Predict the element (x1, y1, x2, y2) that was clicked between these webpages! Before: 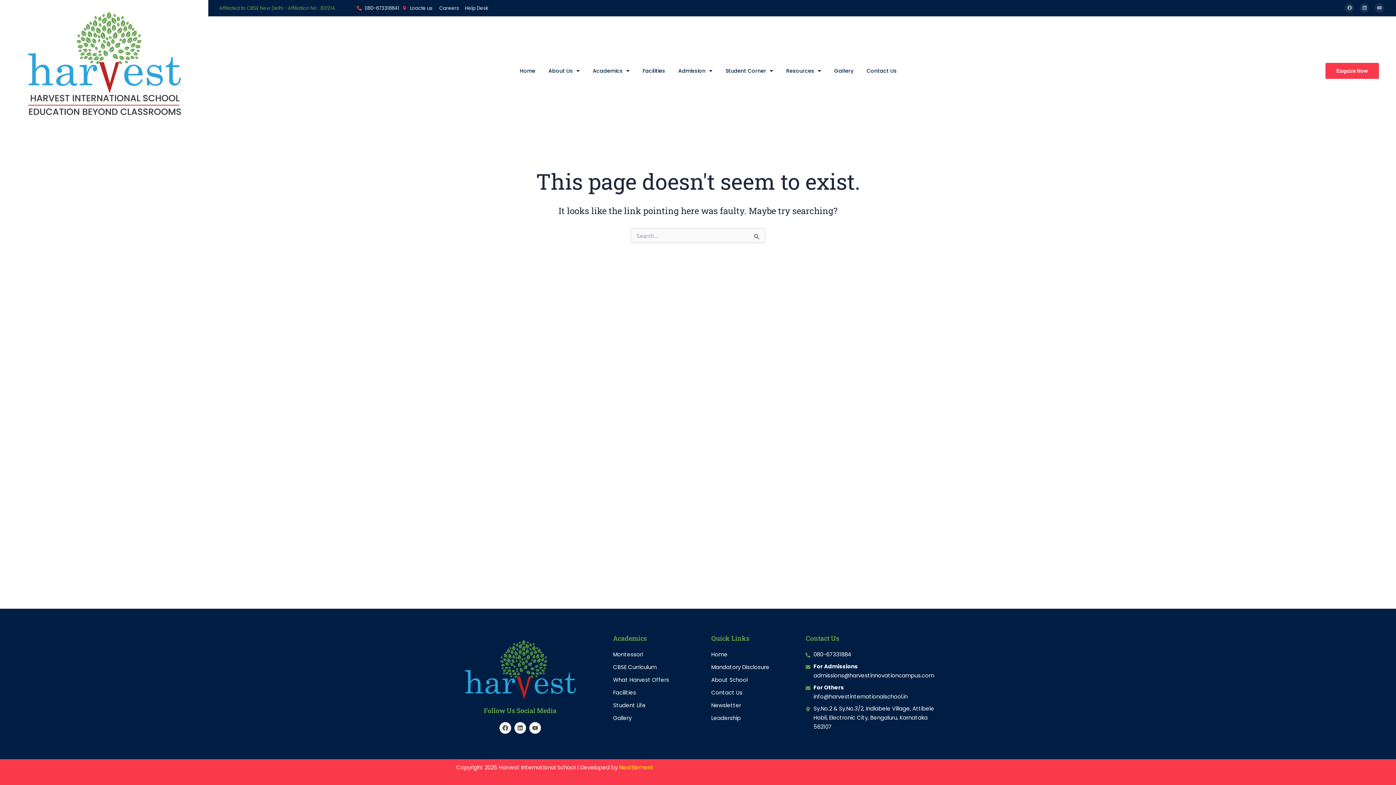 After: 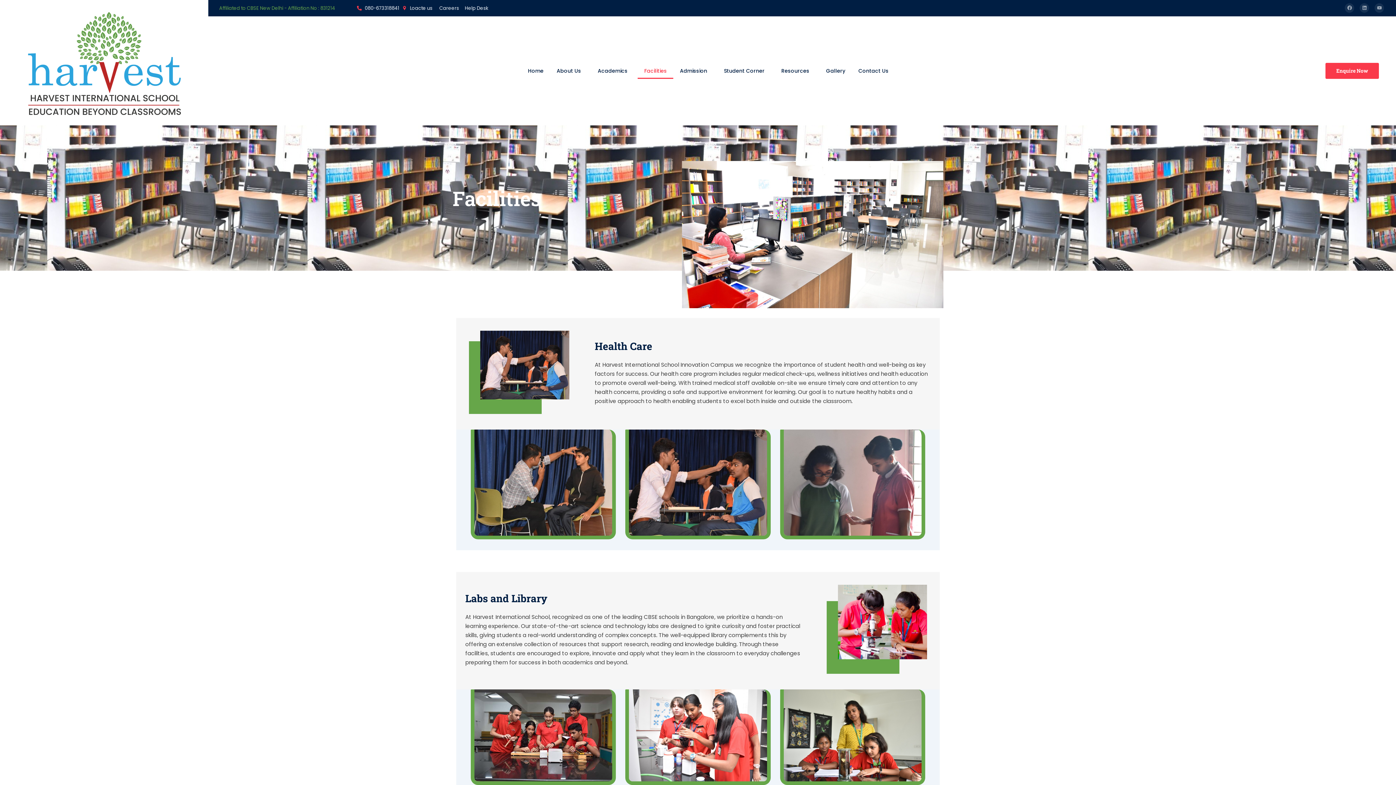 Action: bbox: (613, 688, 704, 697) label: Facilities